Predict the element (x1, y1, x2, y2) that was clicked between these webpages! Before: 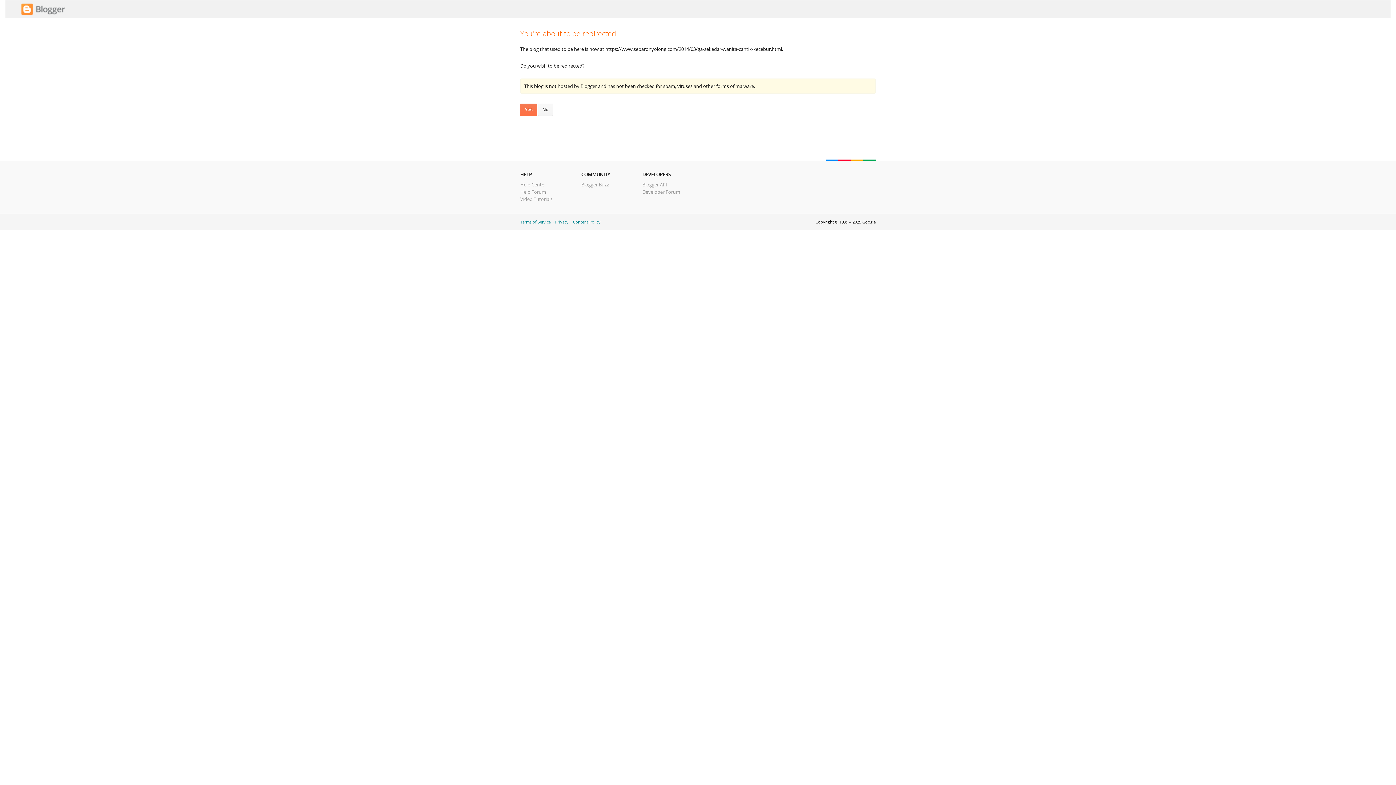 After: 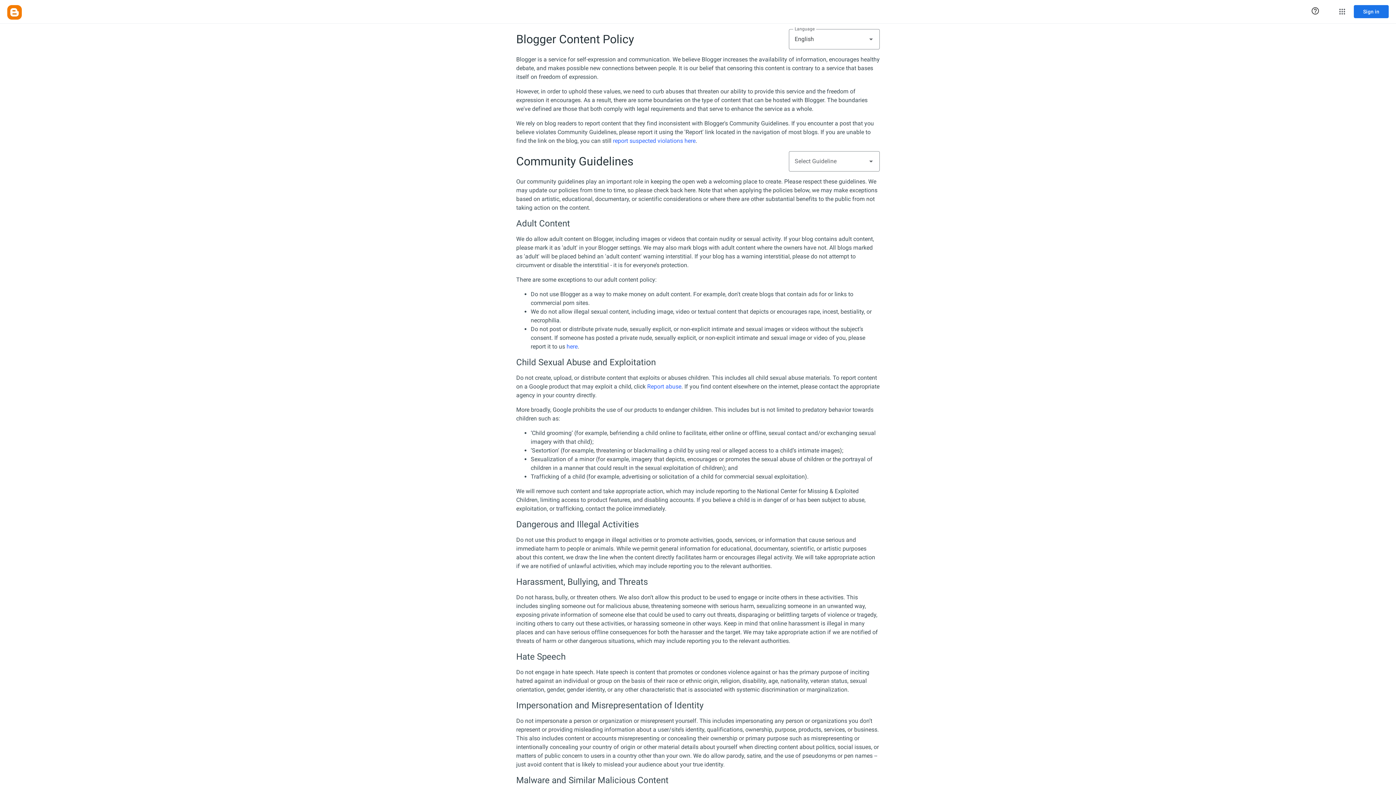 Action: label: Content Policy bbox: (573, 219, 600, 224)